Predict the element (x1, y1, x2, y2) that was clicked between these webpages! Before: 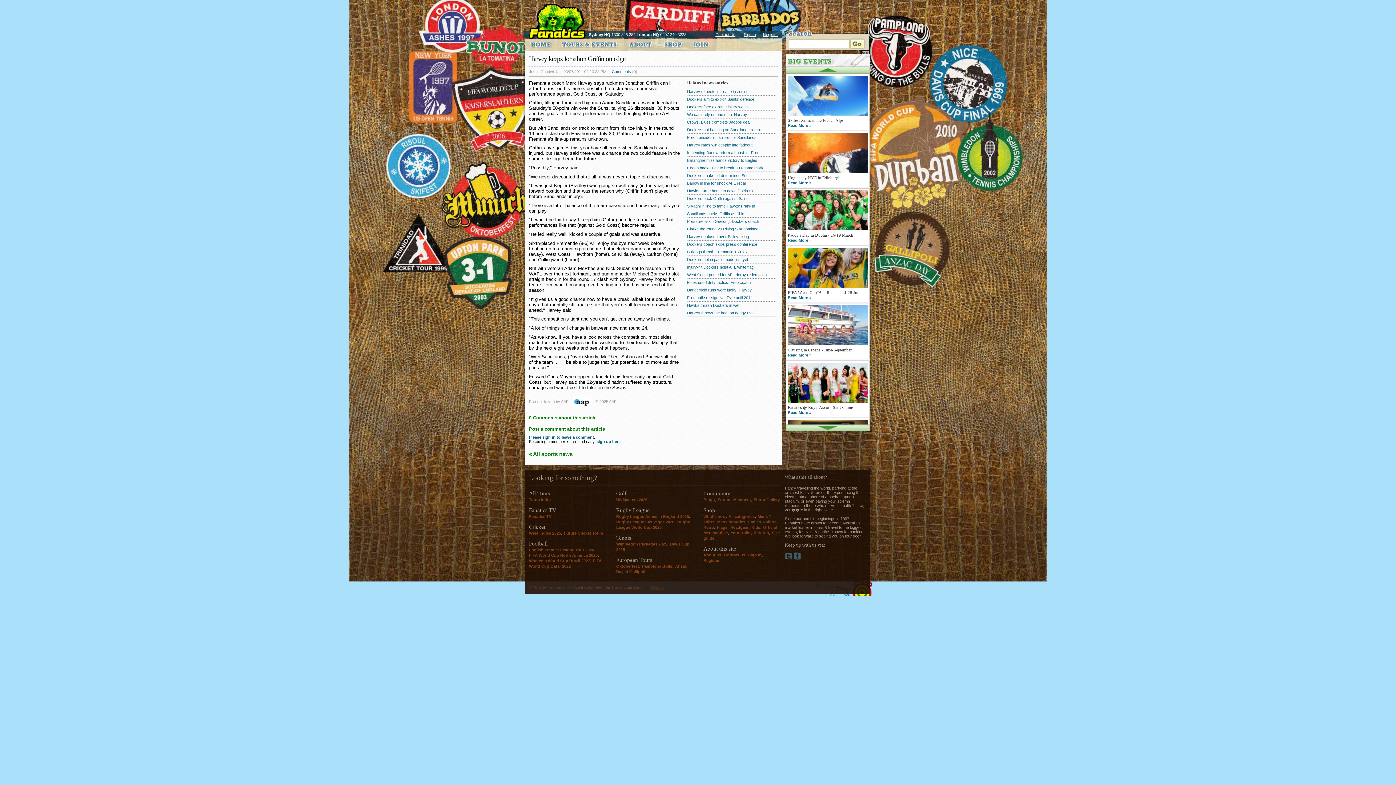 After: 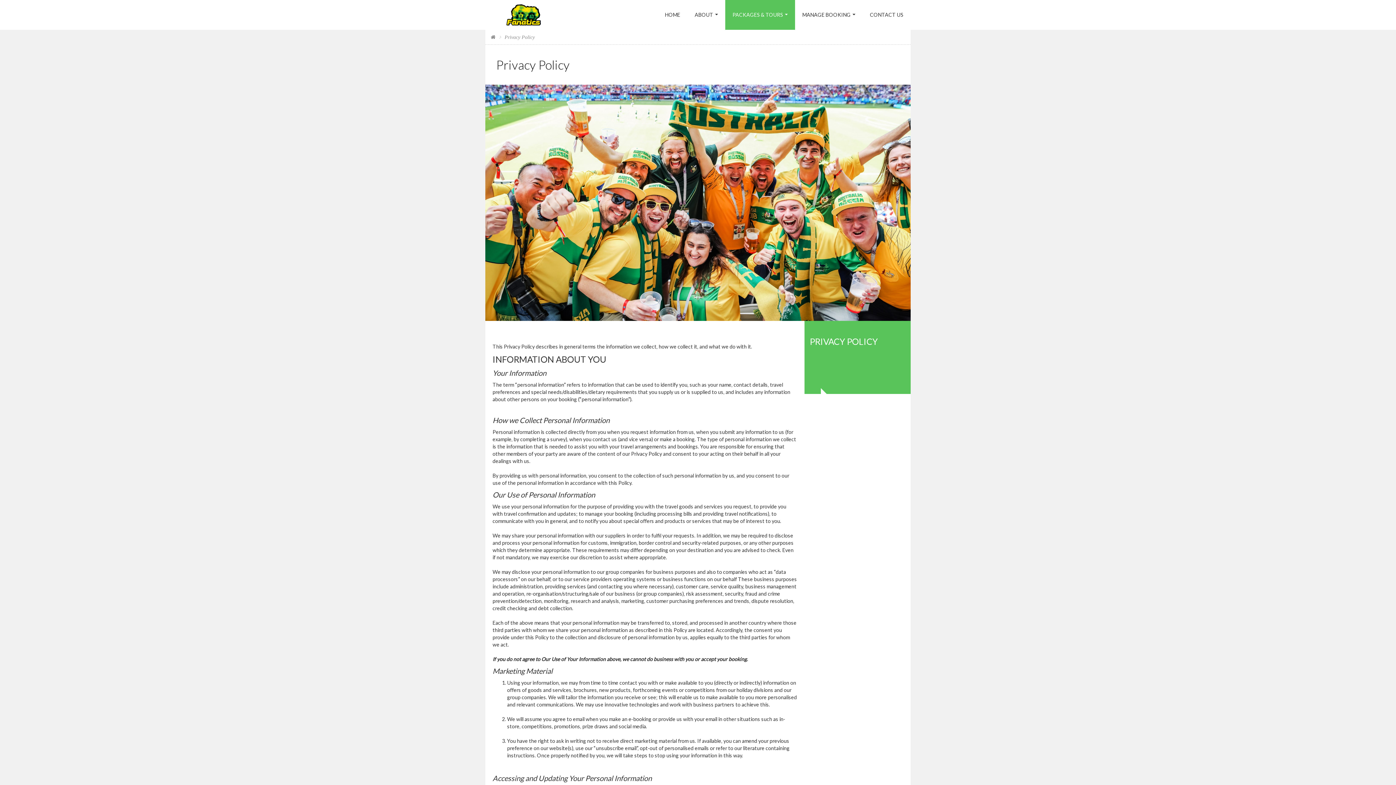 Action: label: Privacy bbox: (643, 585, 664, 589)